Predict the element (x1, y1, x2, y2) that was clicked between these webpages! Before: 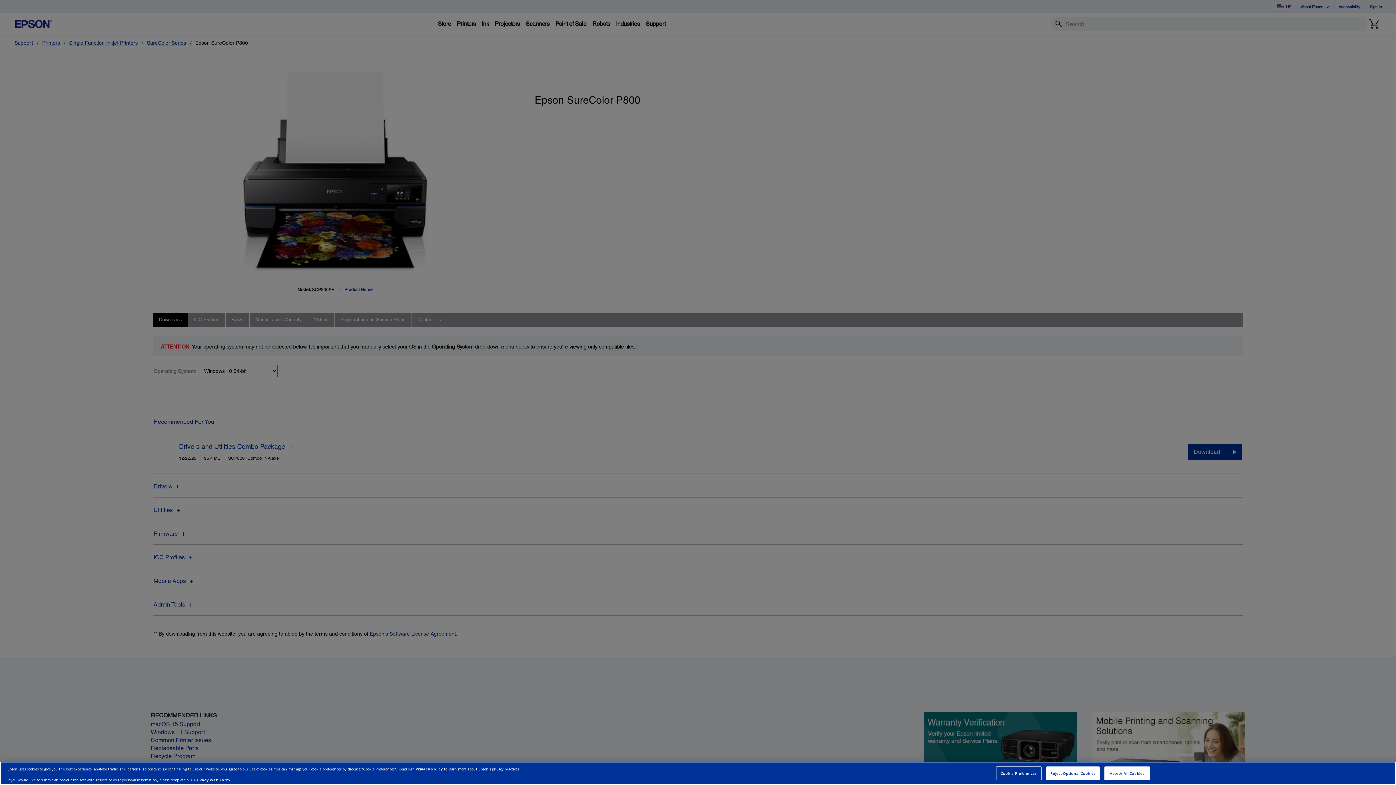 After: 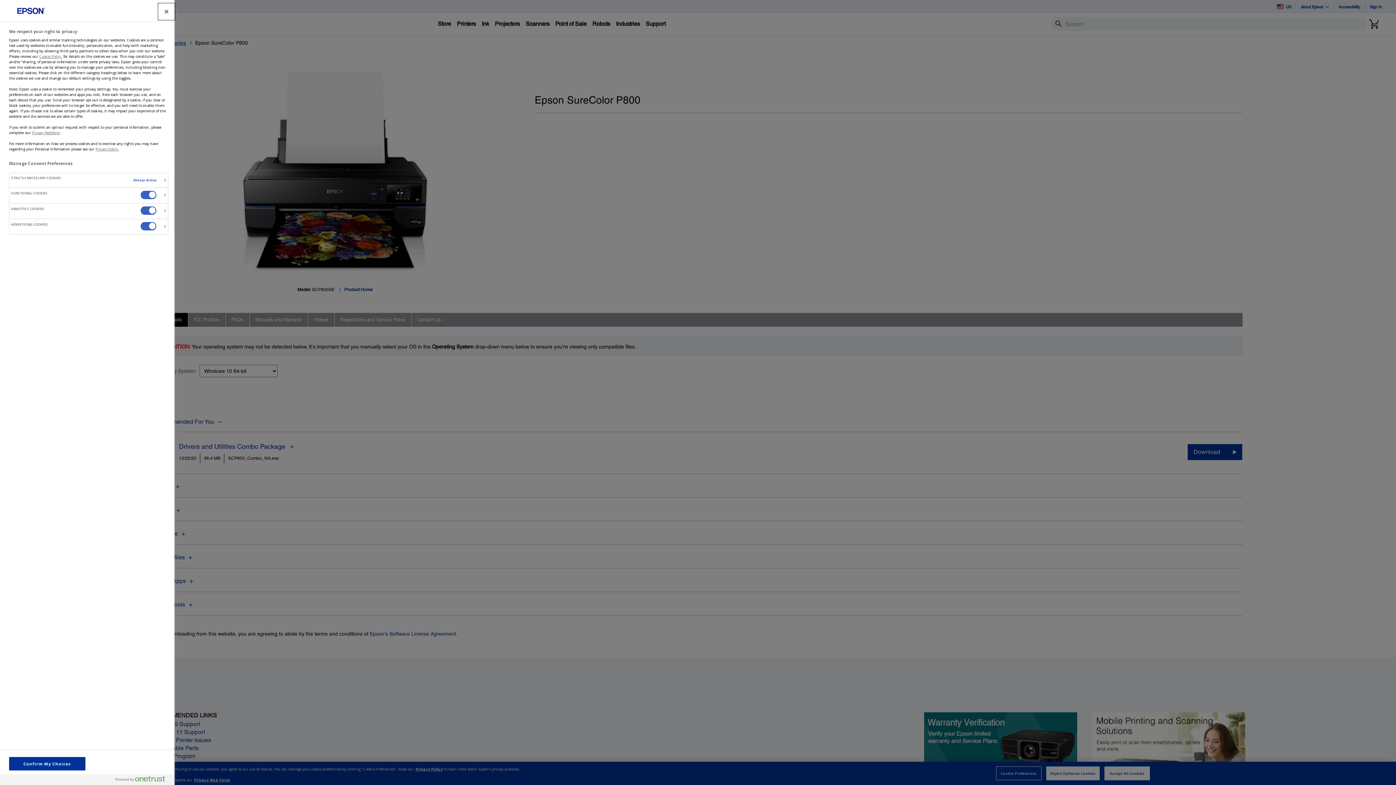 Action: bbox: (996, 766, 1041, 780) label: Cookie Preferences